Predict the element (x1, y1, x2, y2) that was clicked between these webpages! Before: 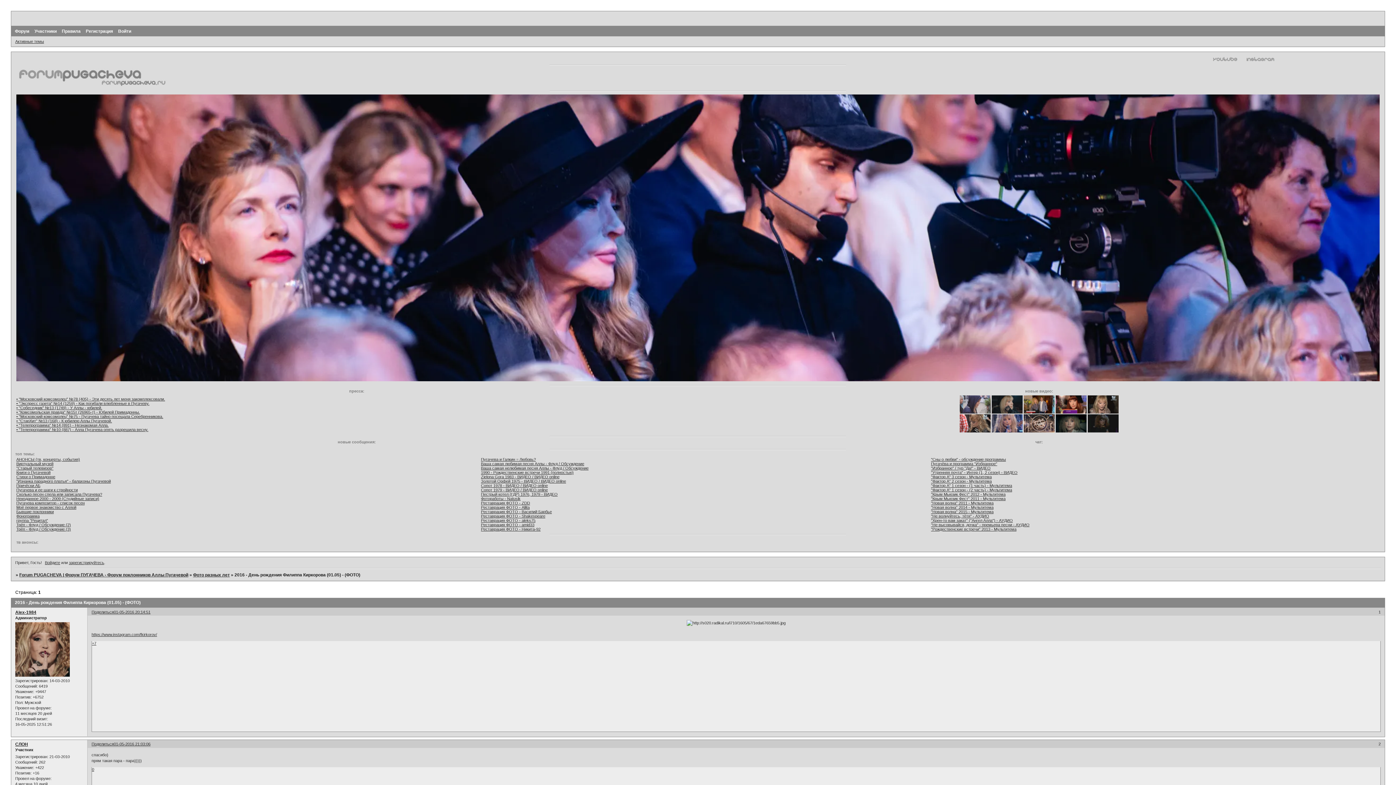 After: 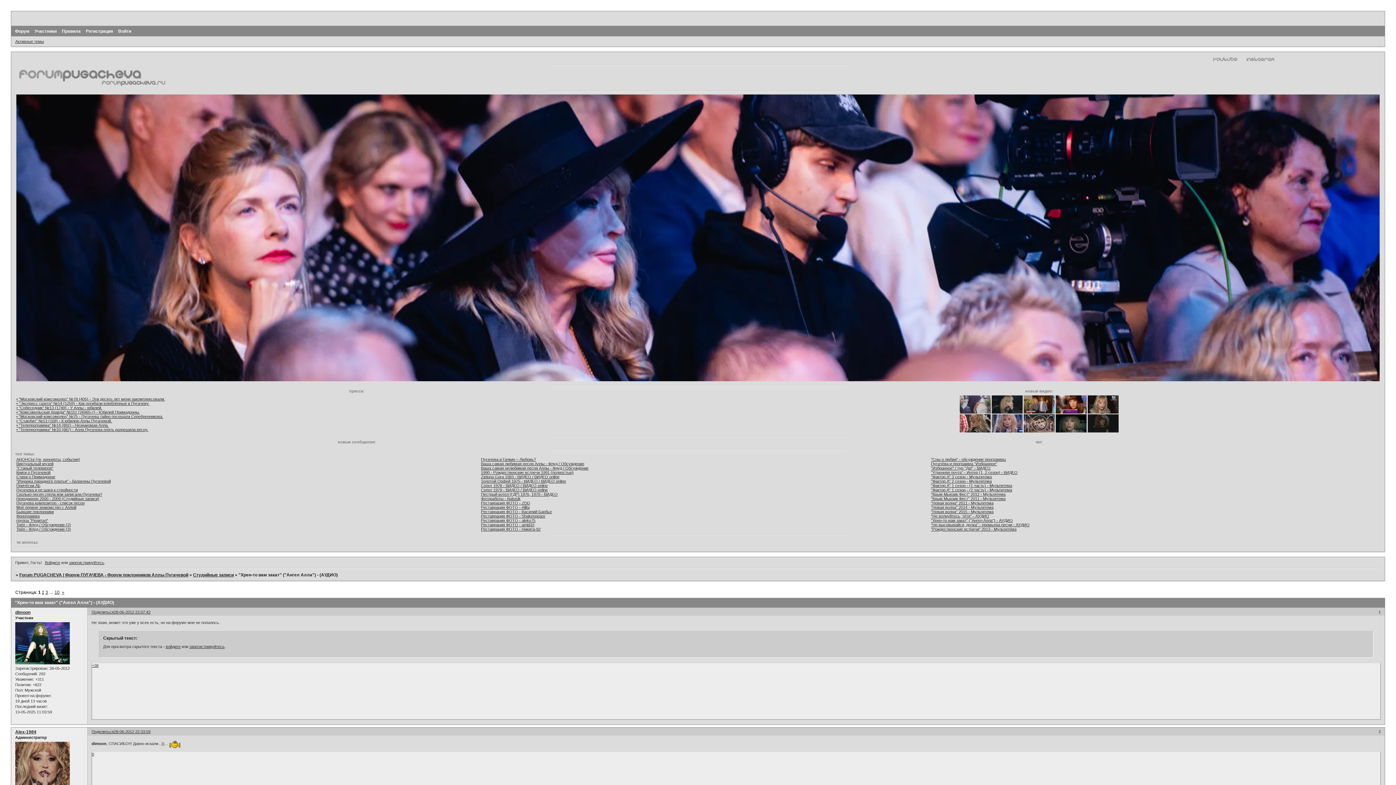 Action: label: "Хрен-то вам закат" ("Ангел Алла") - АУДИО bbox: (931, 518, 1013, 522)